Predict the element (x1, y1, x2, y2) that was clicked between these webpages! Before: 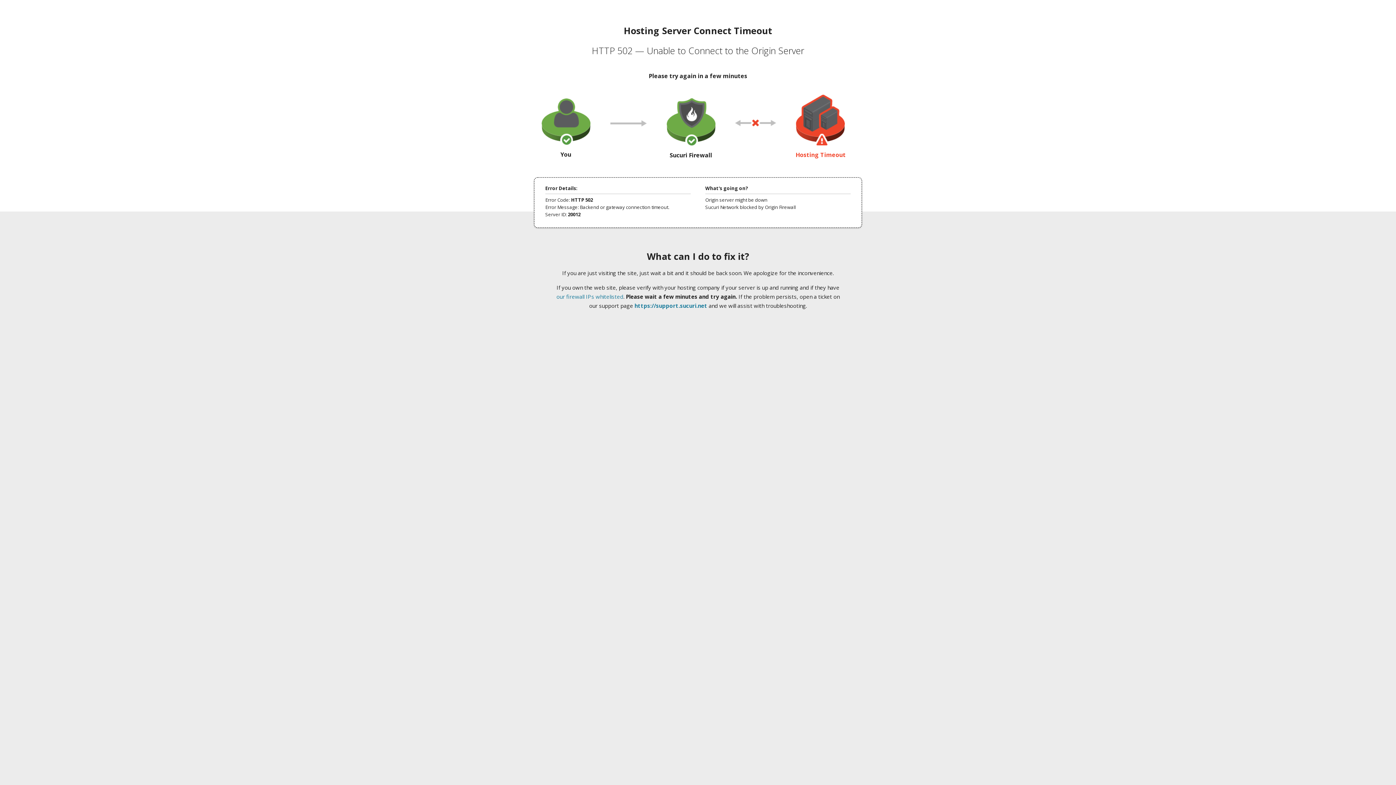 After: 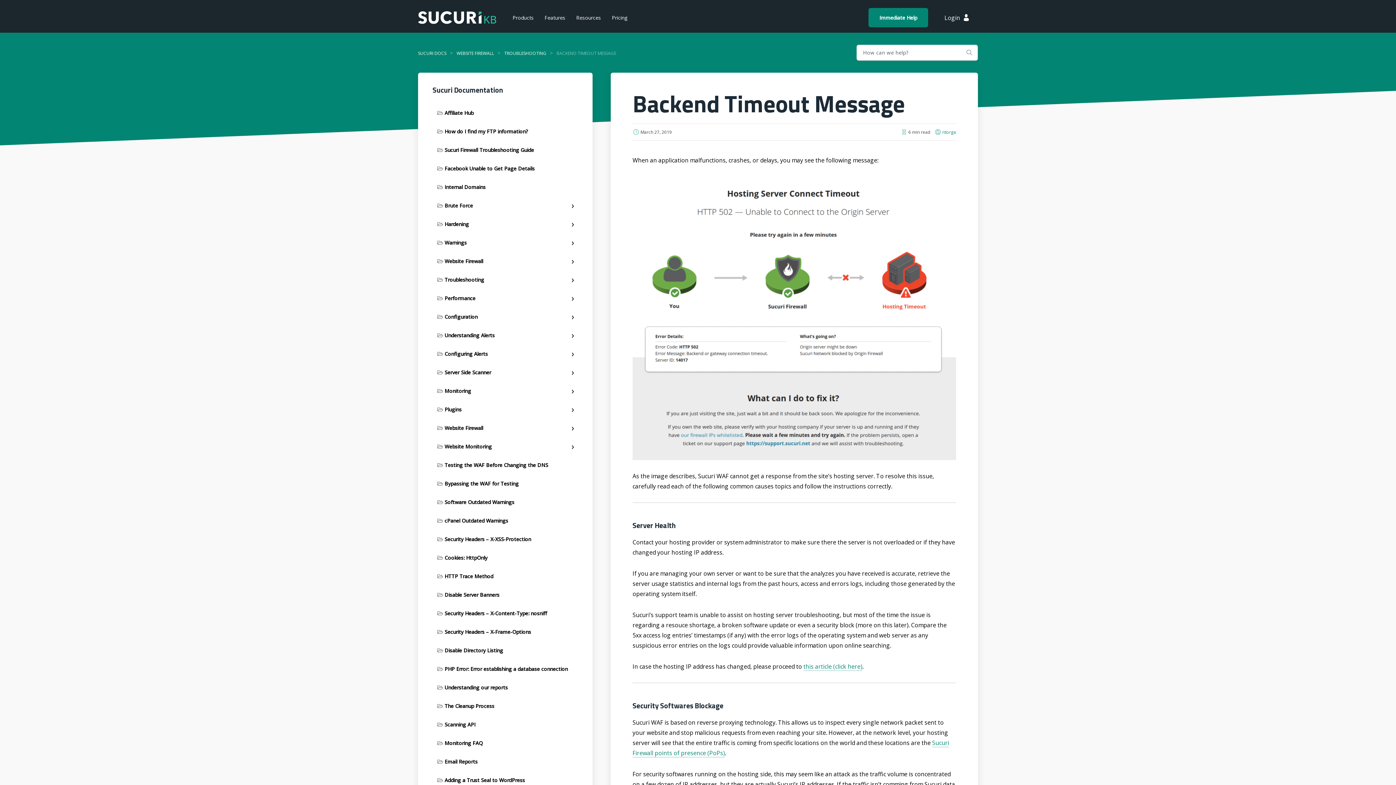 Action: label: our firewall IPs whitelisted bbox: (556, 293, 623, 300)